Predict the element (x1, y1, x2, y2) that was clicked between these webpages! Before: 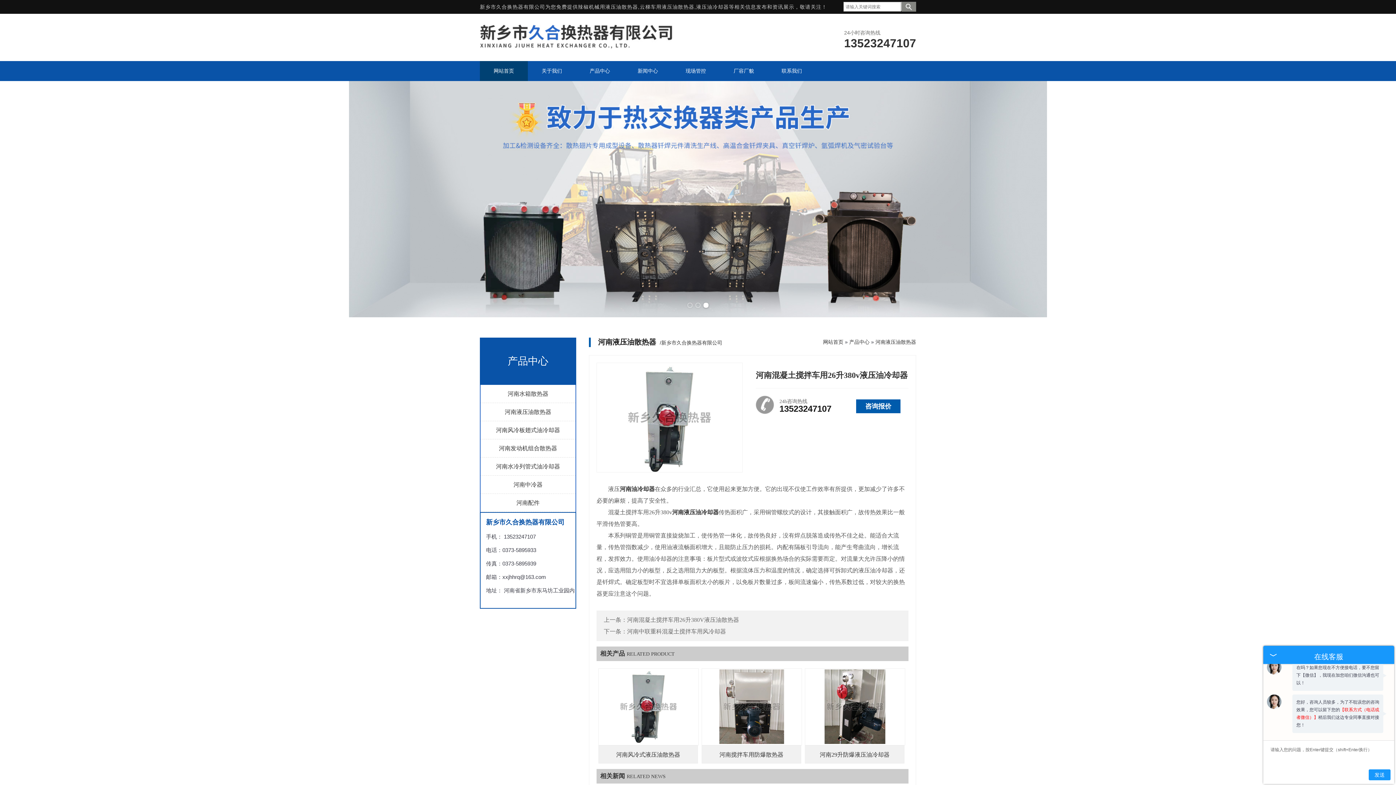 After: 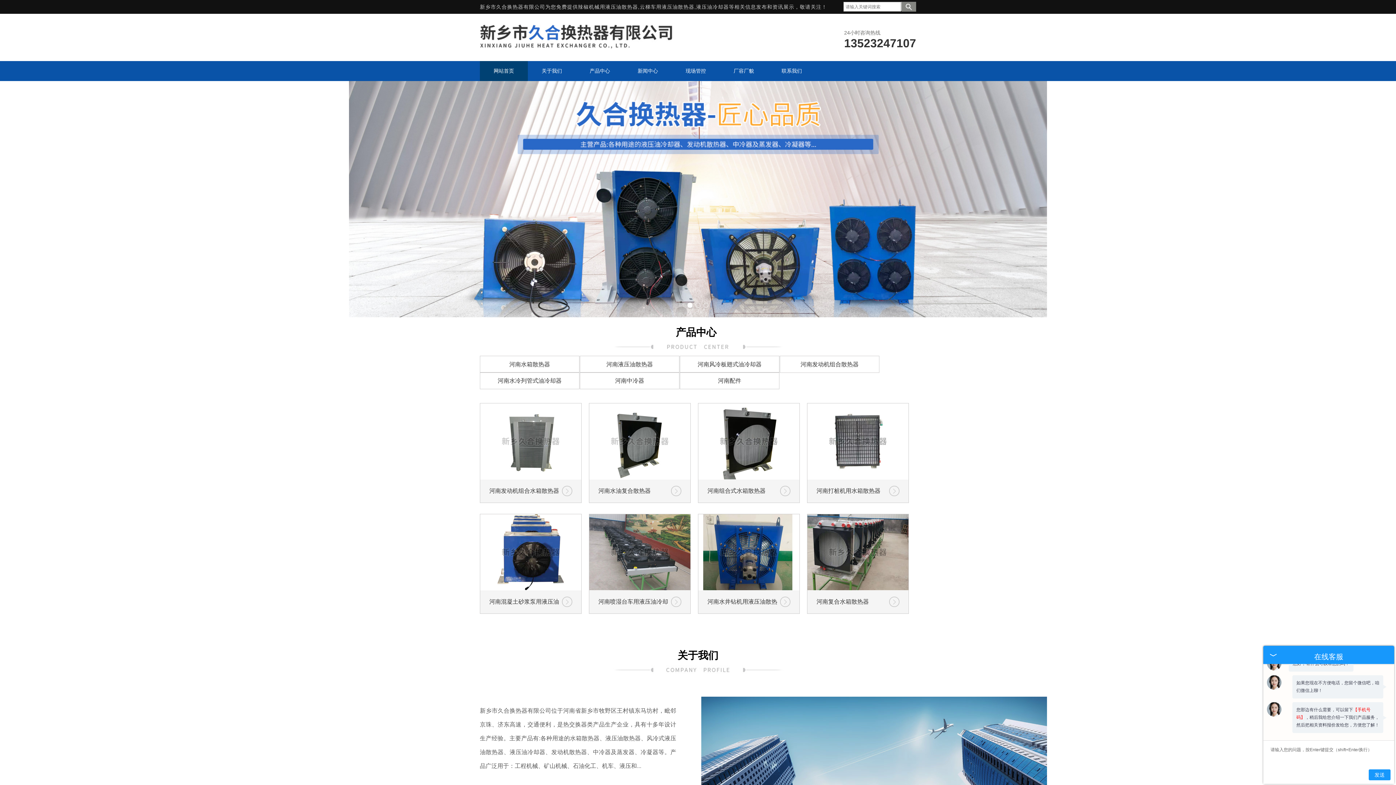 Action: bbox: (480, 61, 528, 81) label: 网站首页